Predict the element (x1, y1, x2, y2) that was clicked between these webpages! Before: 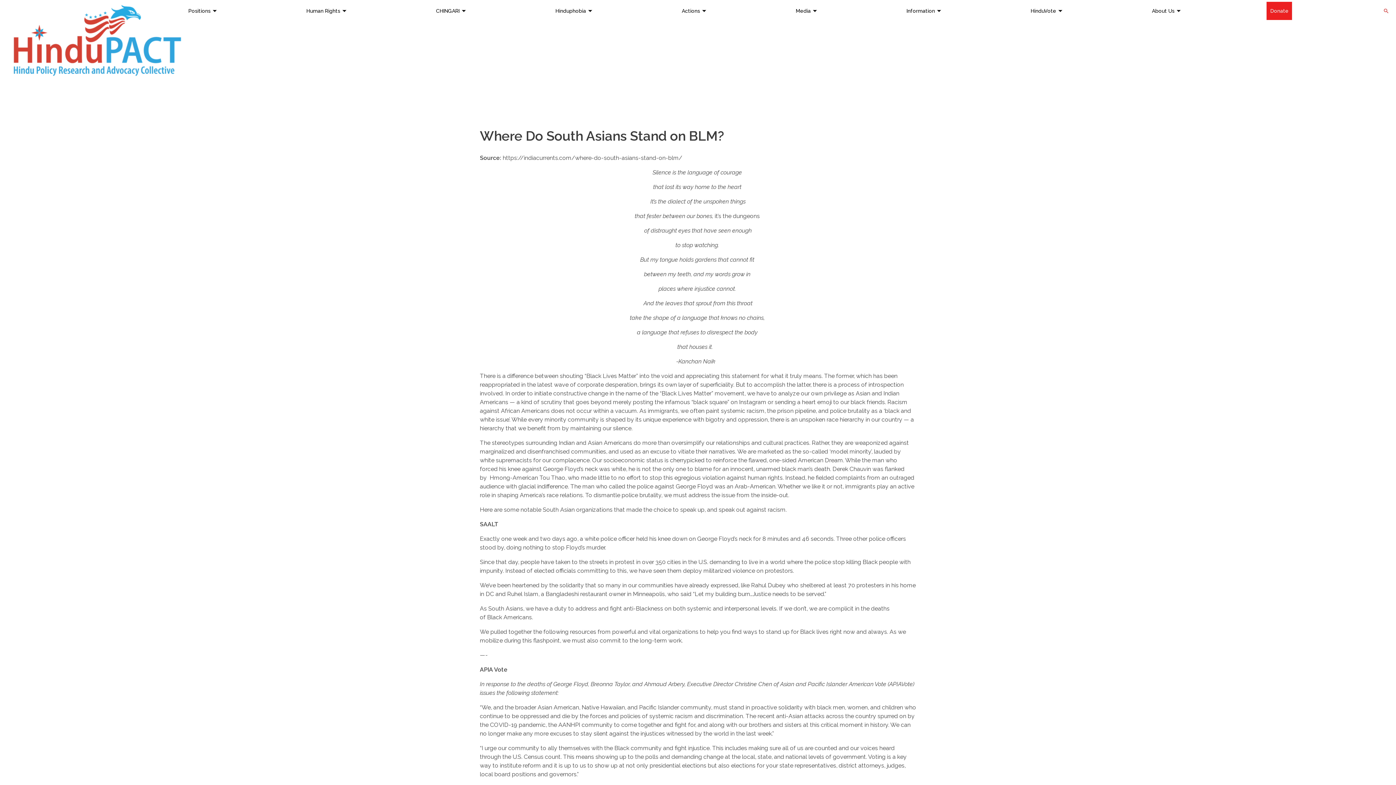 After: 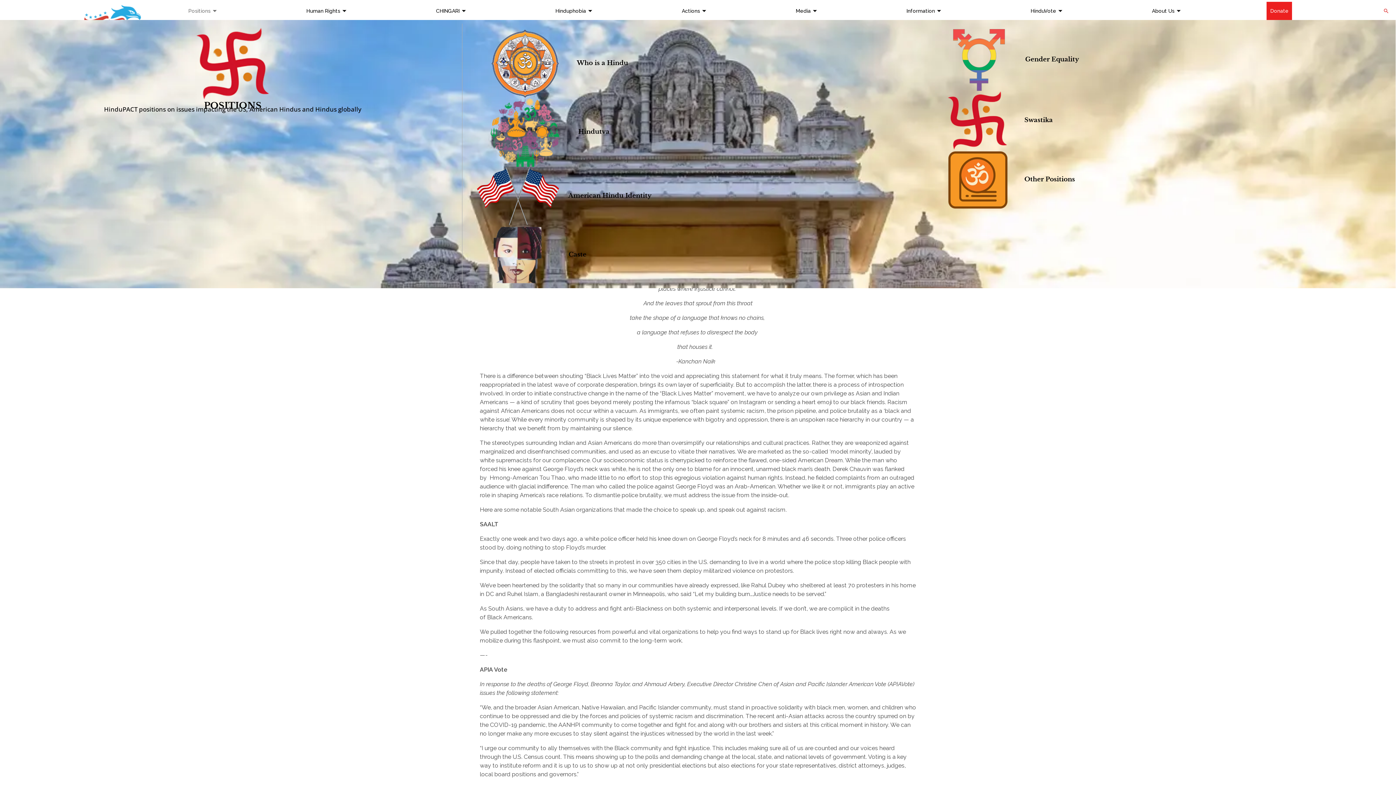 Action: bbox: (185, 2, 222, 20) label: Positions